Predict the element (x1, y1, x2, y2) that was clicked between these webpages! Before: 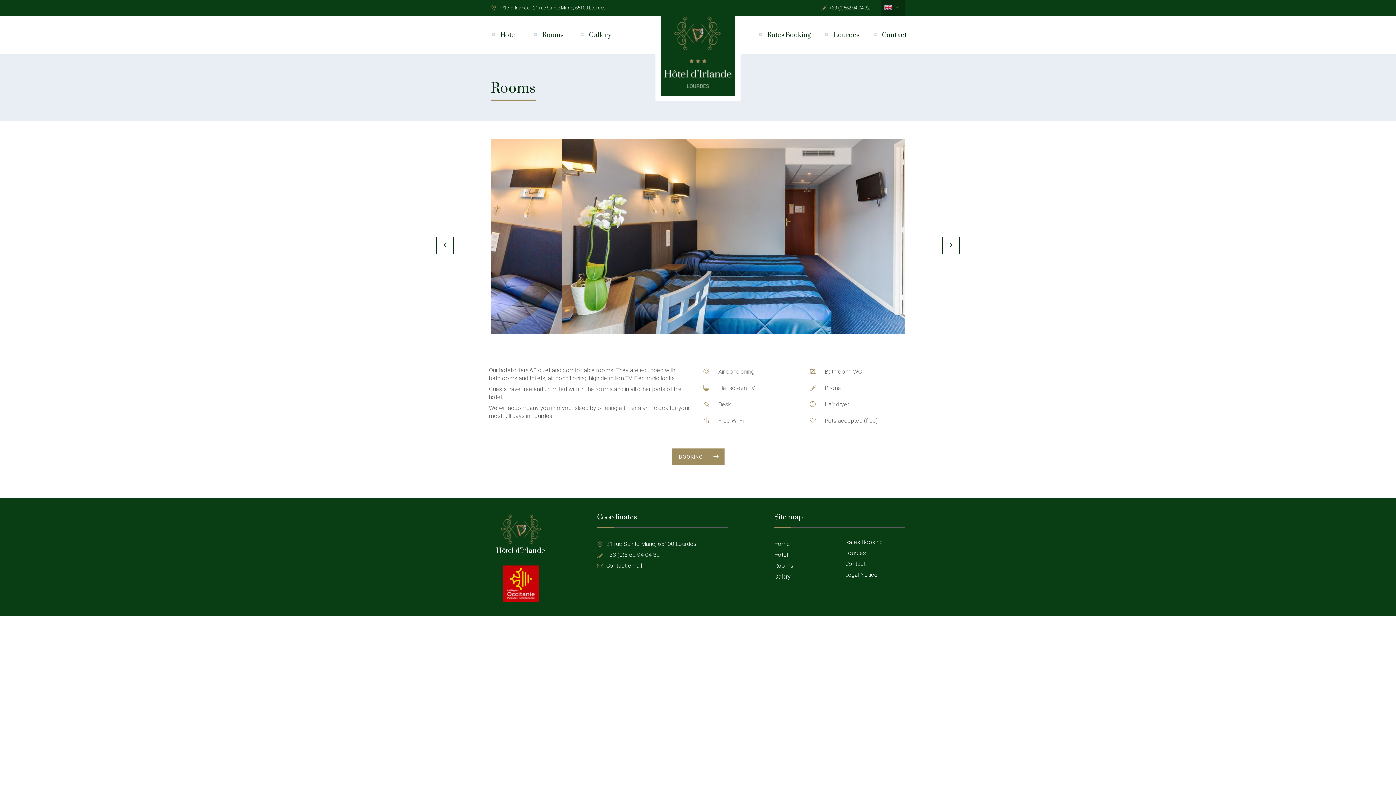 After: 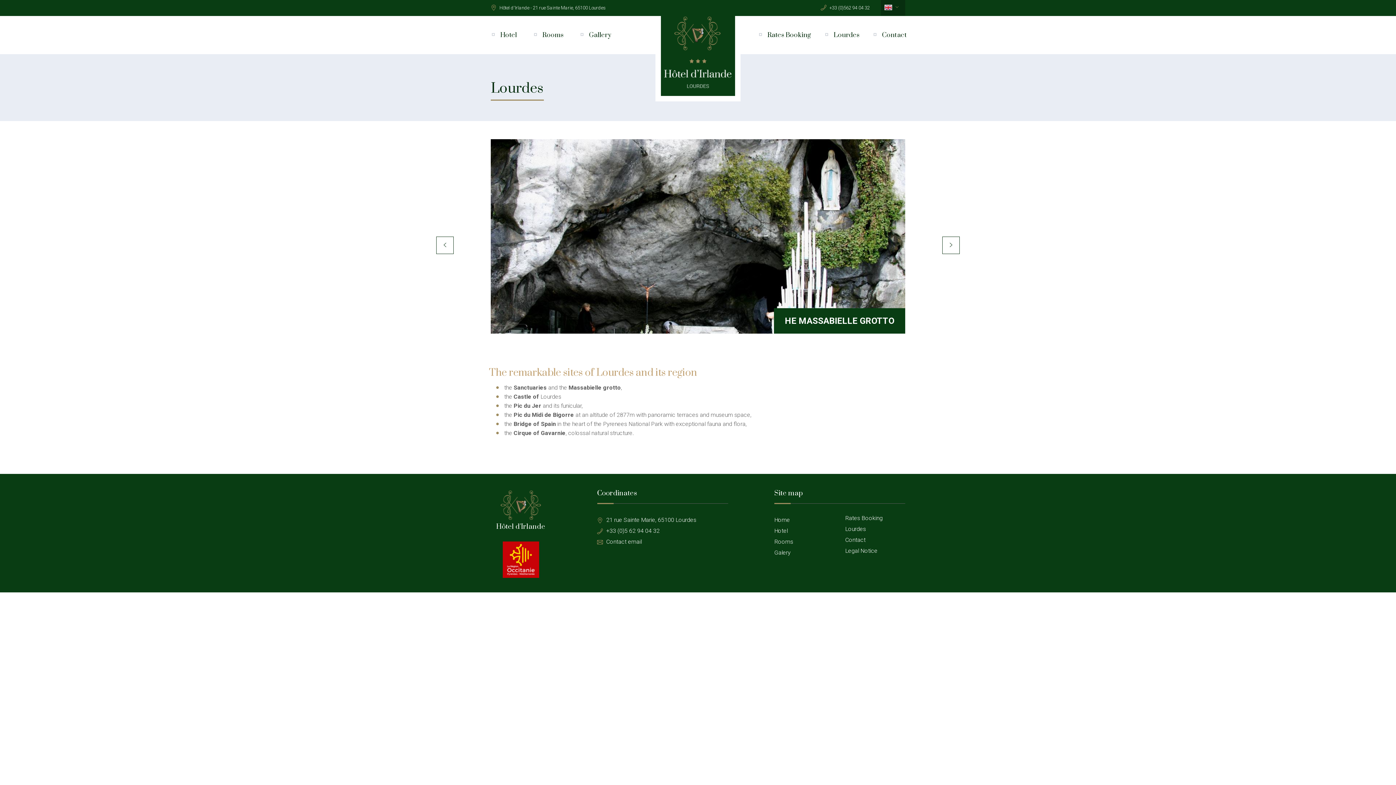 Action: label: Lourdes bbox: (845, 549, 866, 556)